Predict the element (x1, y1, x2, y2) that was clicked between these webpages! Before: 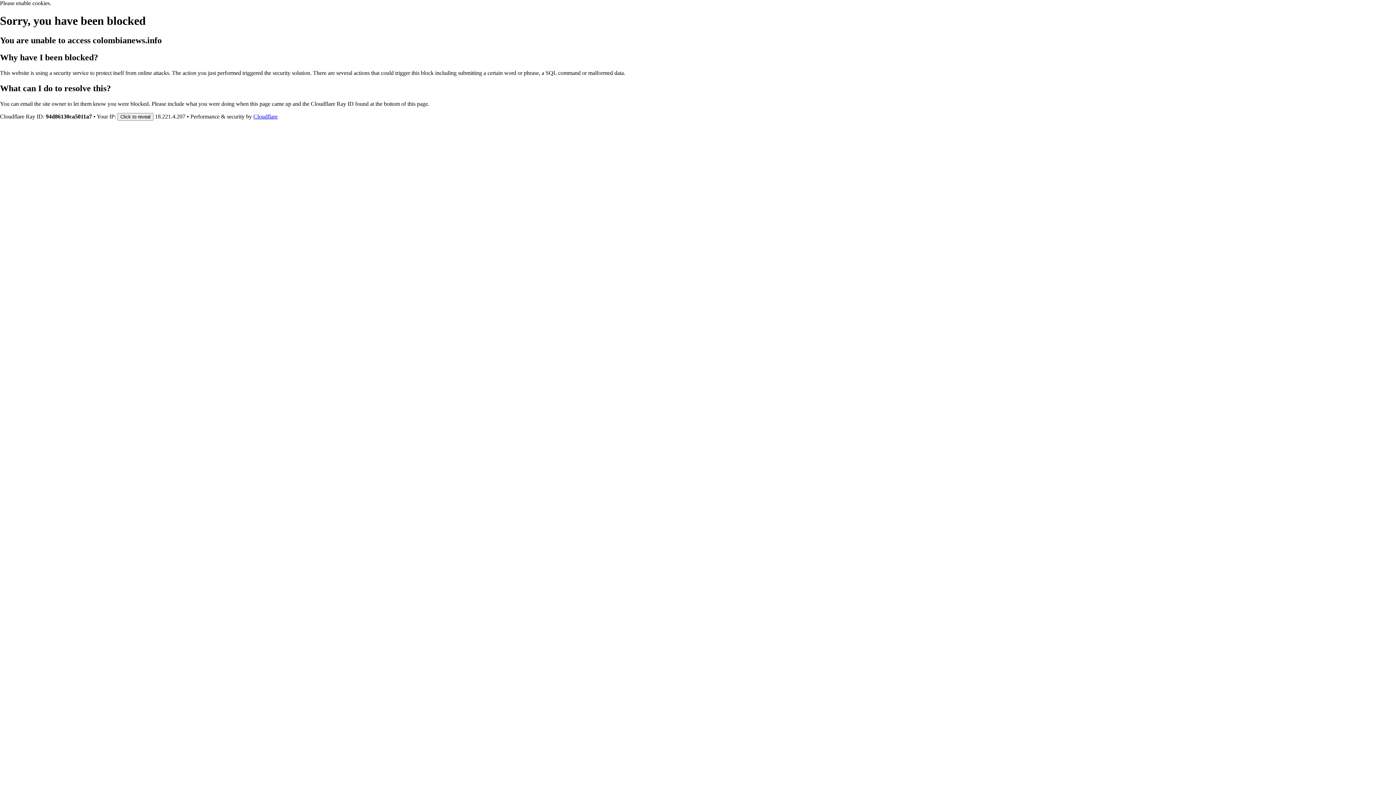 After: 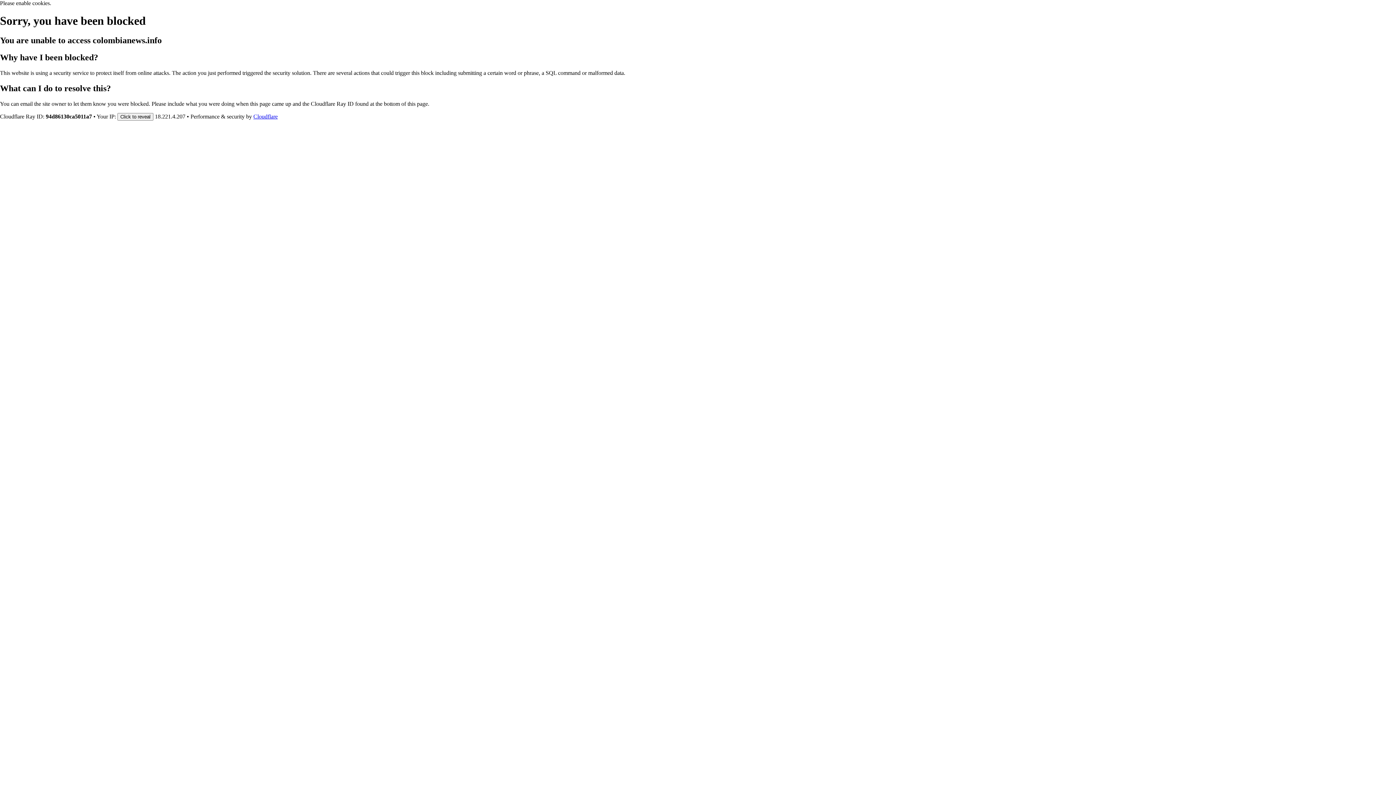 Action: bbox: (253, 113, 277, 119) label: Cloudflare